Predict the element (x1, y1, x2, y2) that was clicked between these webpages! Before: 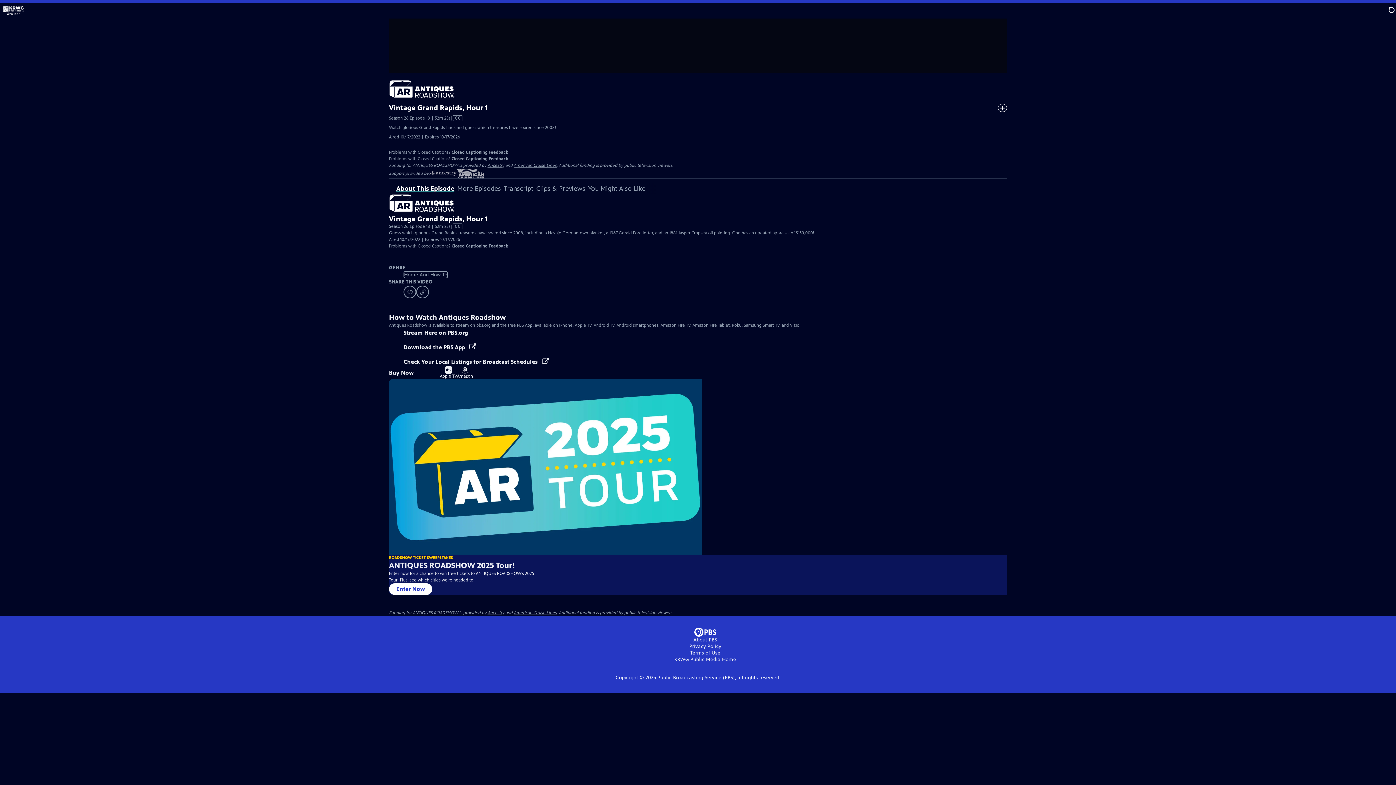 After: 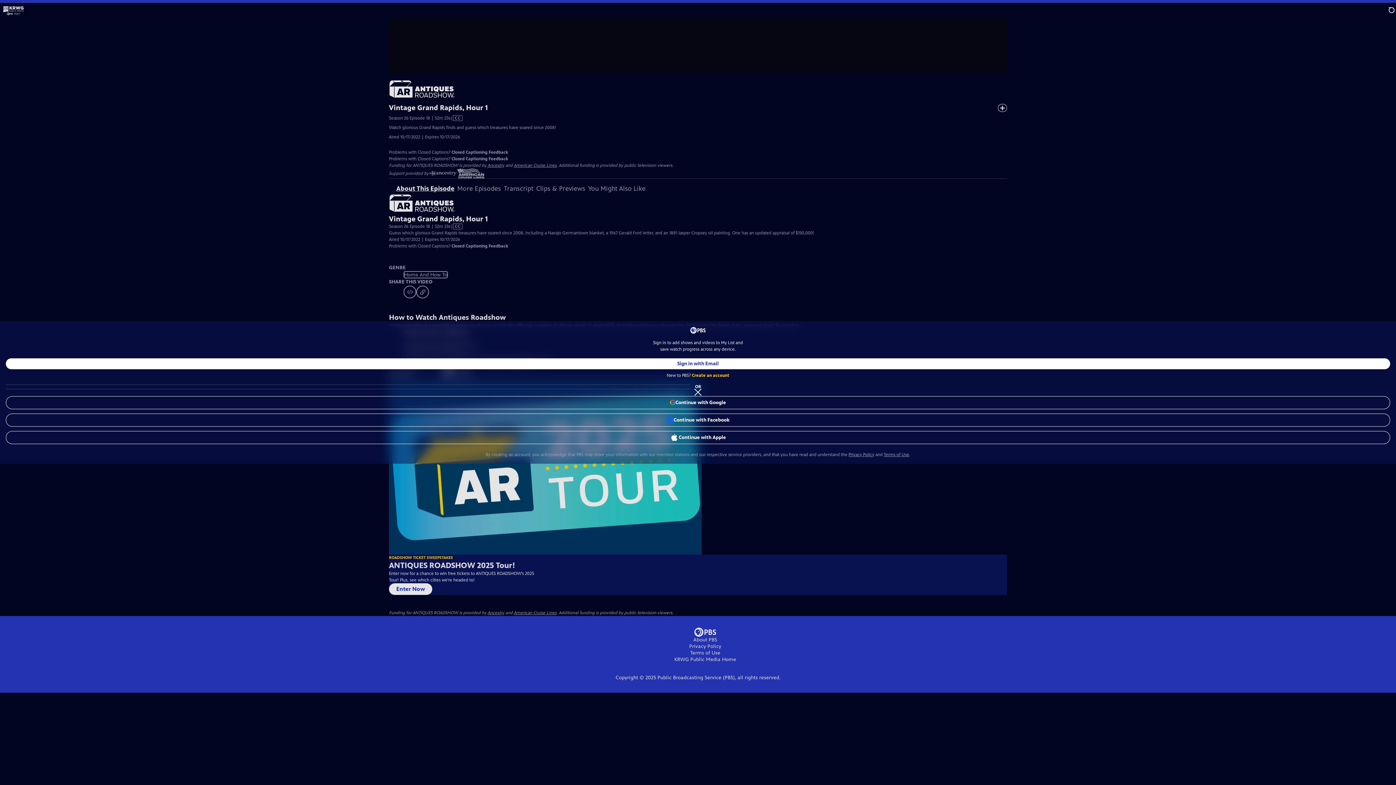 Action: bbox: (998, 104, 1007, 112) label: Sign in to add to My List